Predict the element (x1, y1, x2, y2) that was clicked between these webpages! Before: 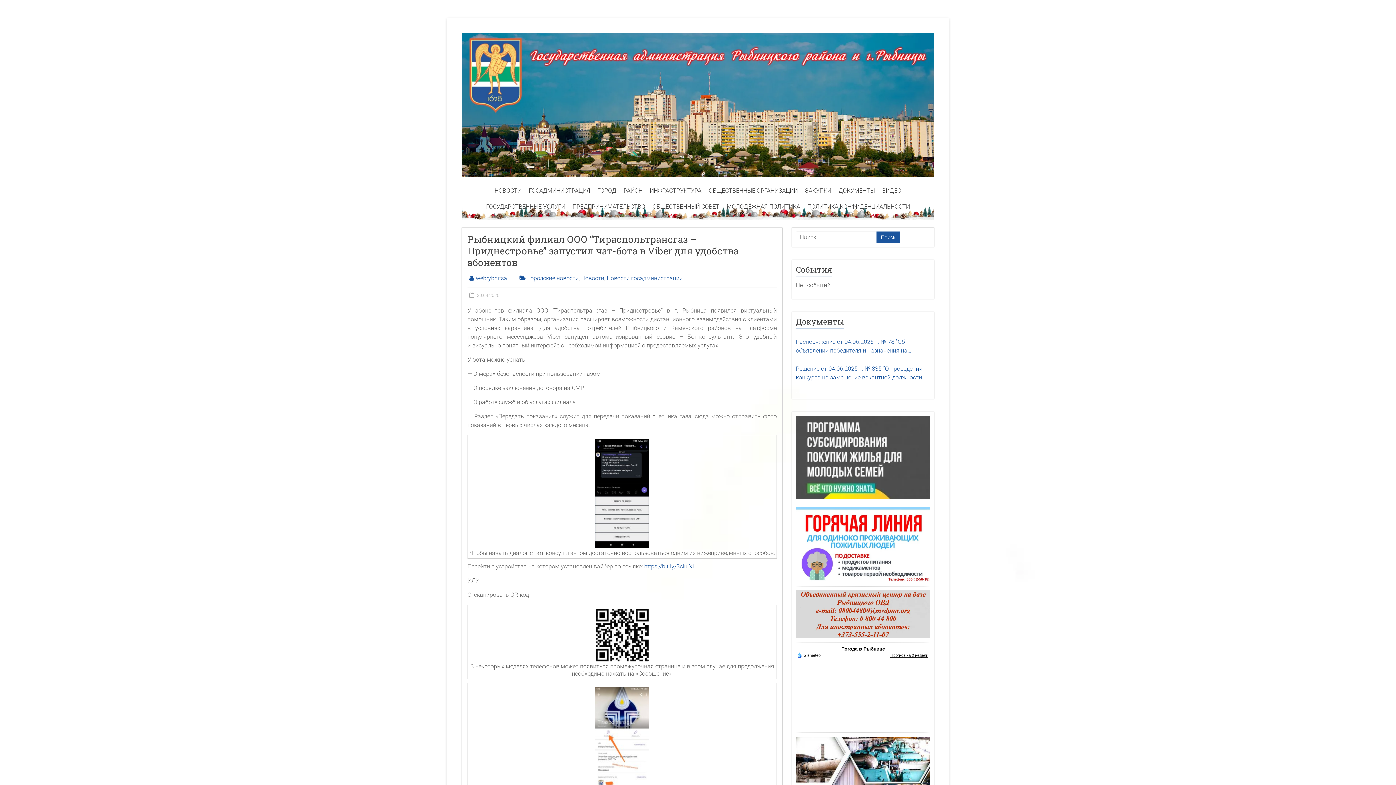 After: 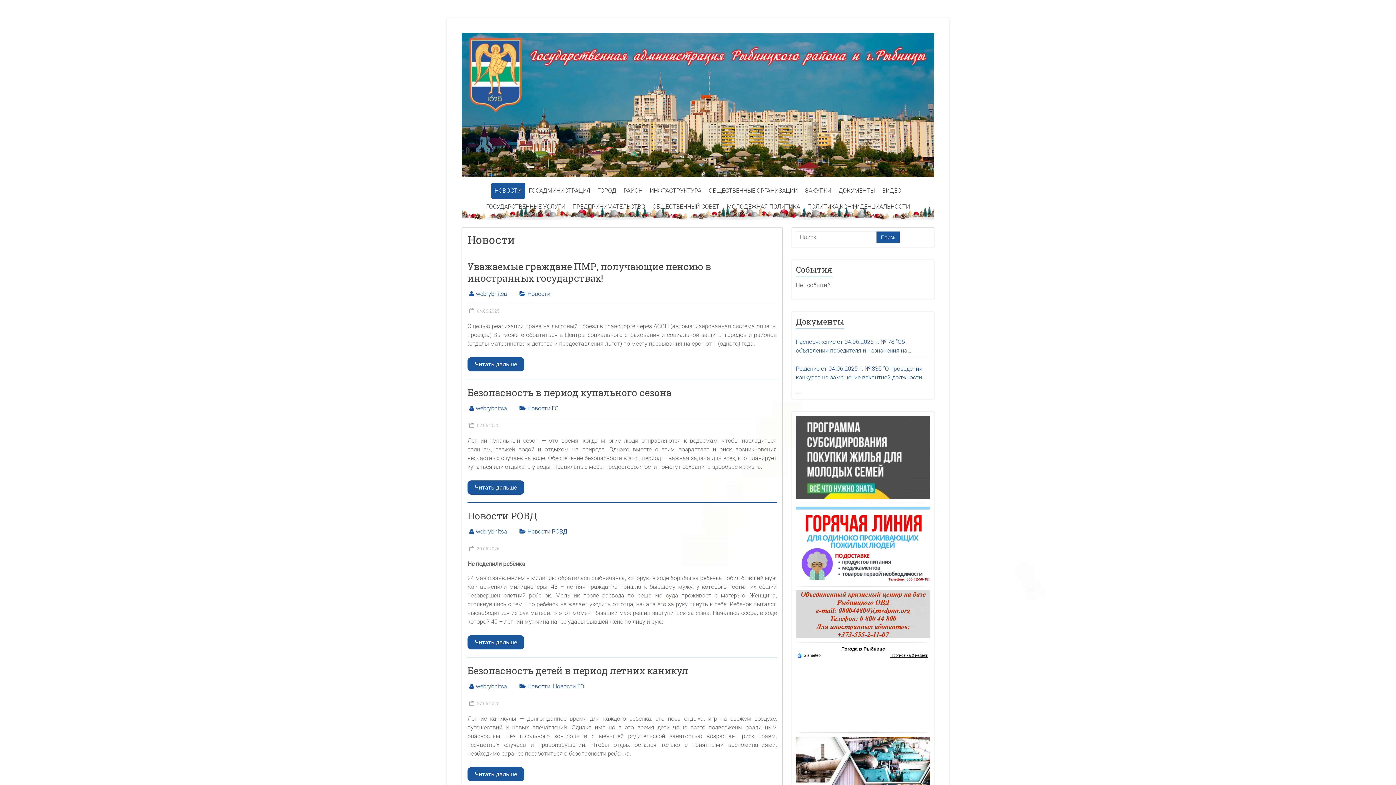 Action: label: Новости bbox: (581, 274, 604, 281)